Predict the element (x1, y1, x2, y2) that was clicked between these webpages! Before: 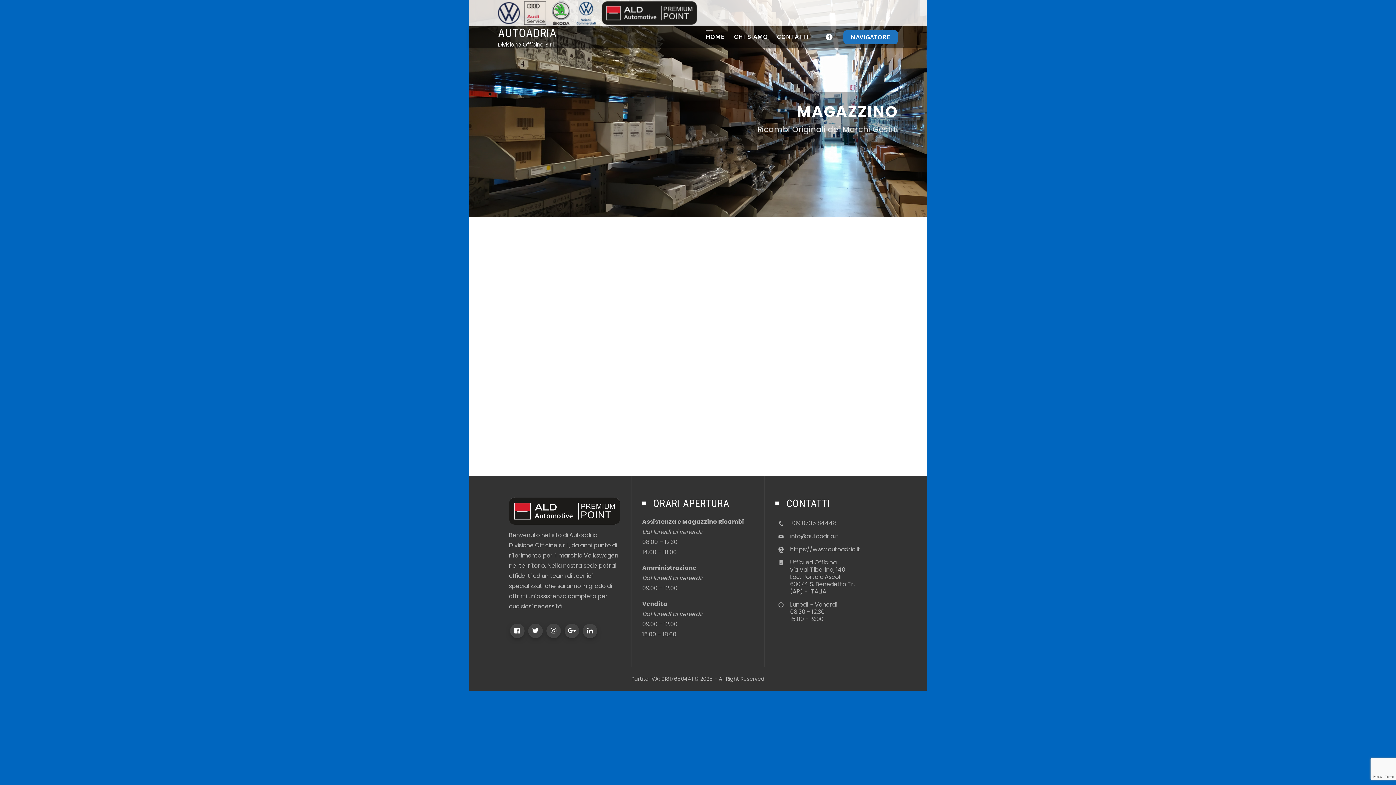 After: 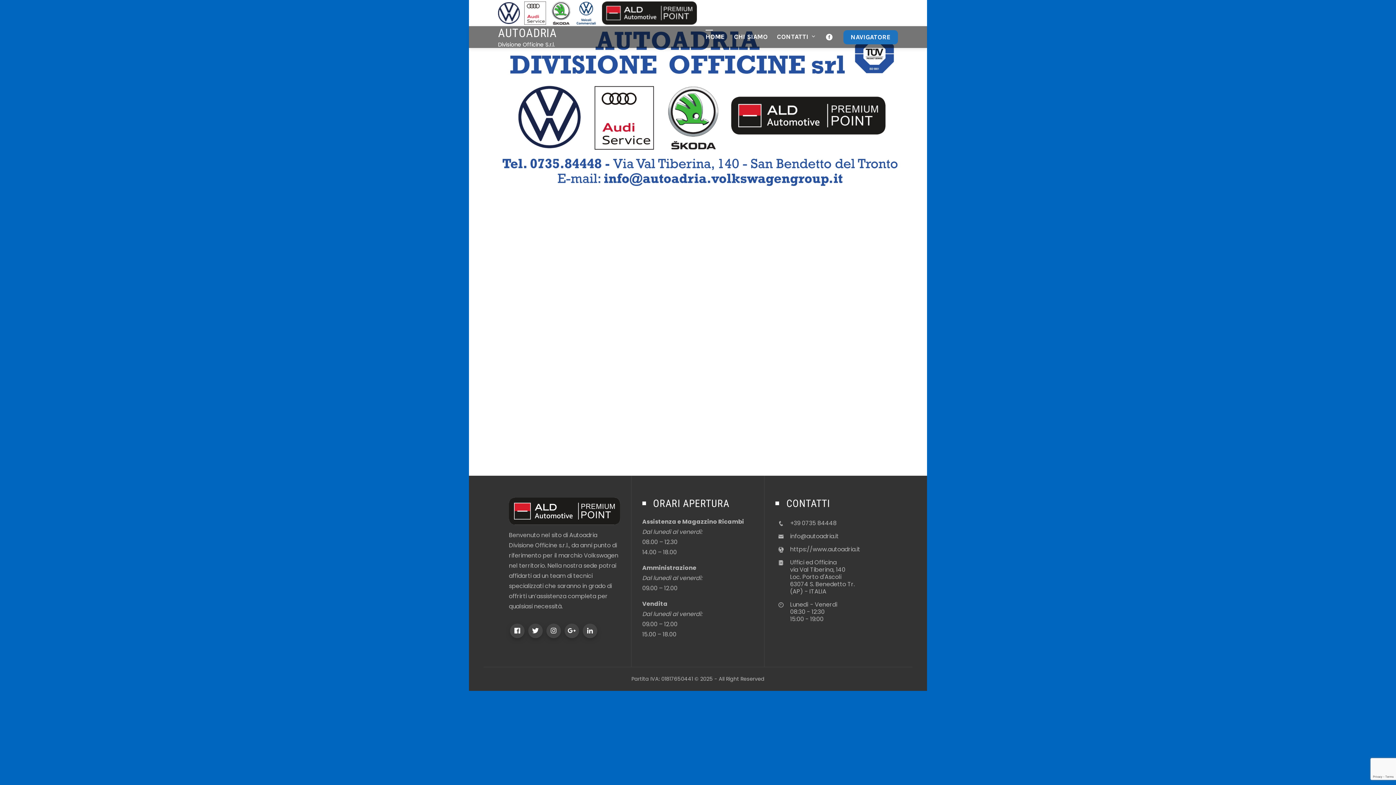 Action: bbox: (824, 29, 834, 44)